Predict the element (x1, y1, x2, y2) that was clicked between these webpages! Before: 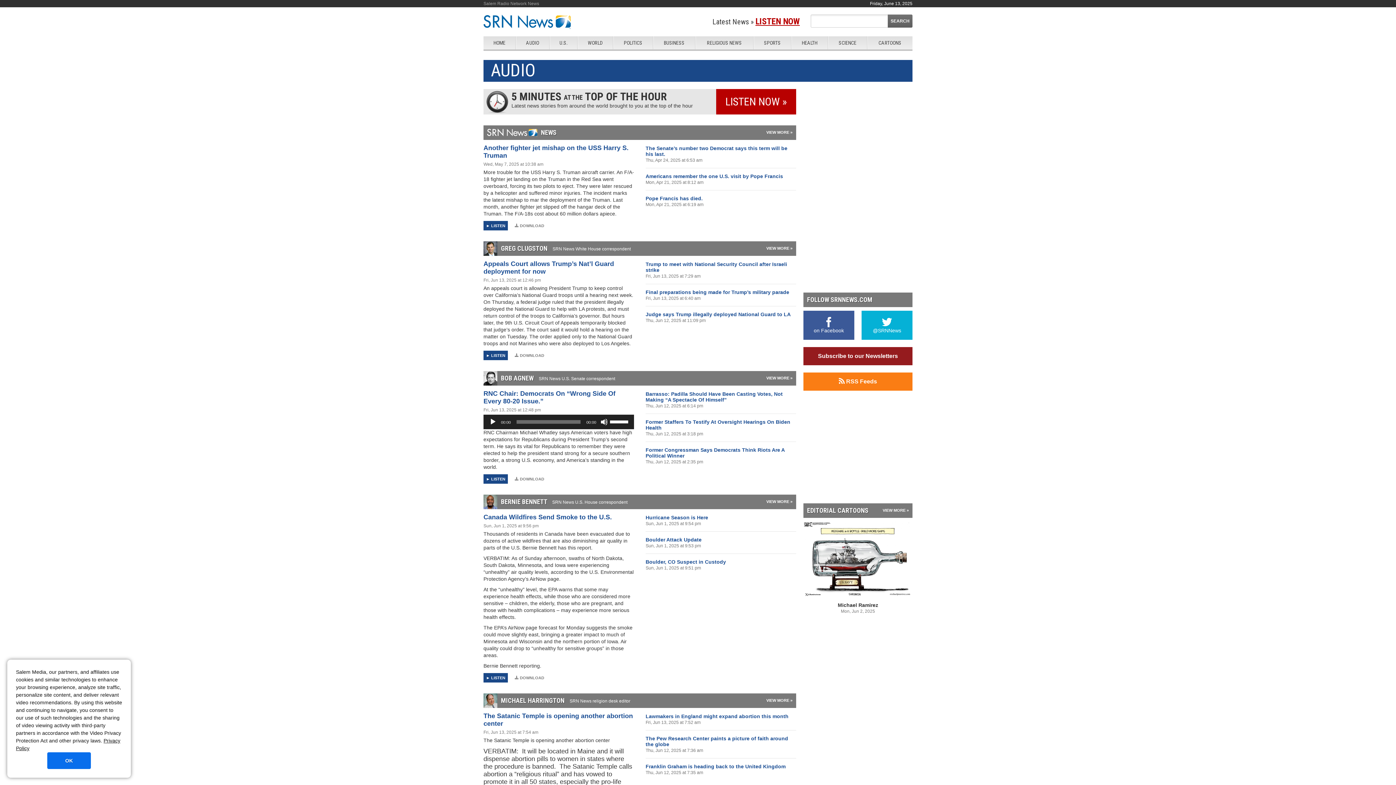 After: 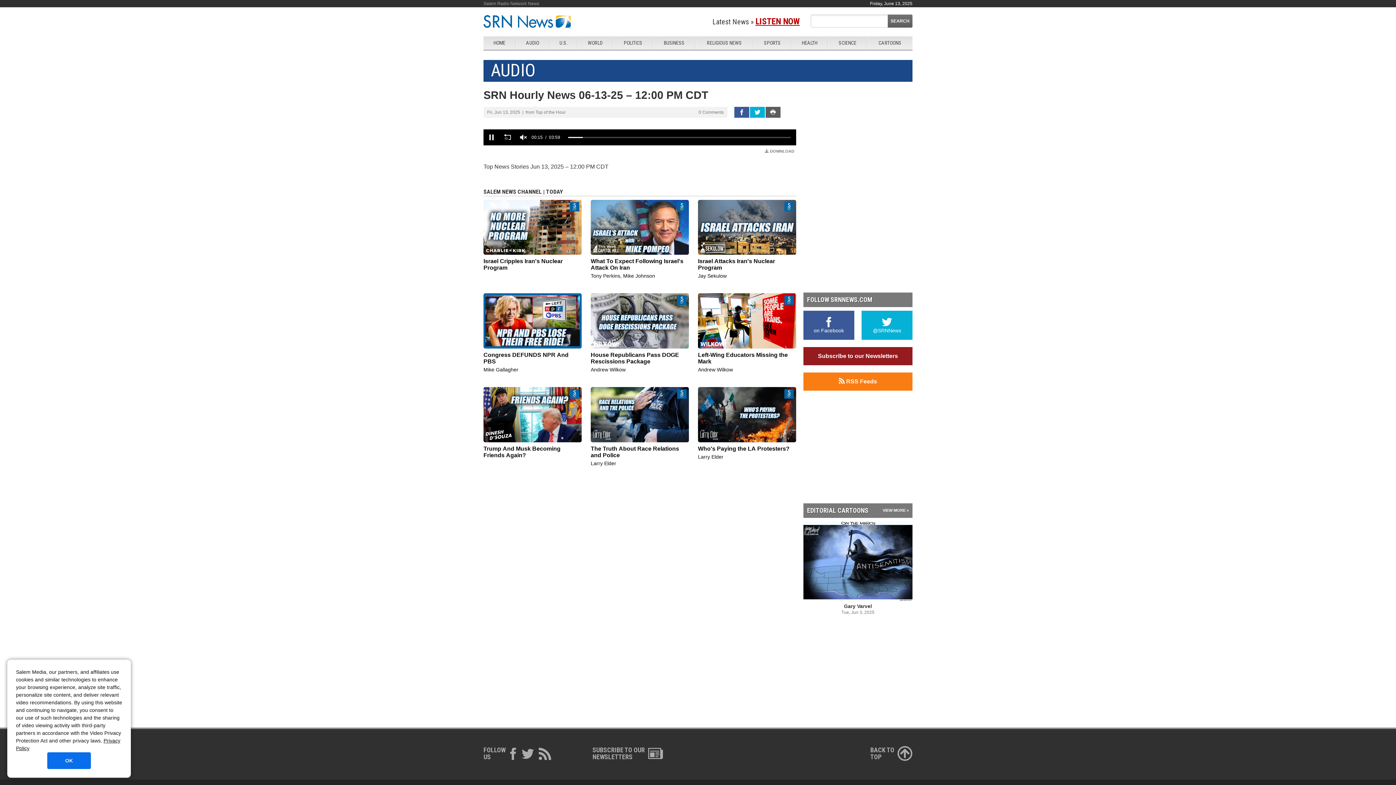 Action: bbox: (712, 17, 800, 26) label: Latest News » LISTEN NOW